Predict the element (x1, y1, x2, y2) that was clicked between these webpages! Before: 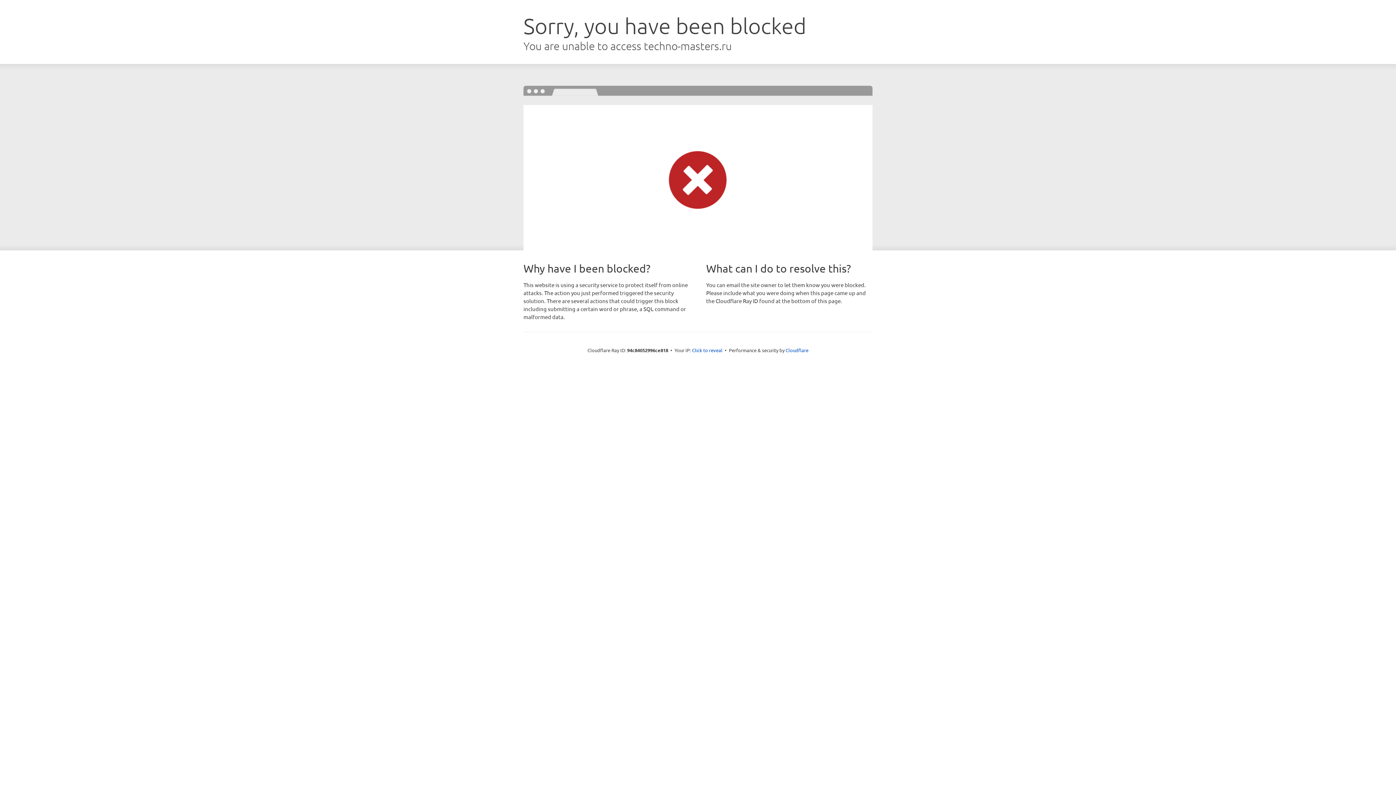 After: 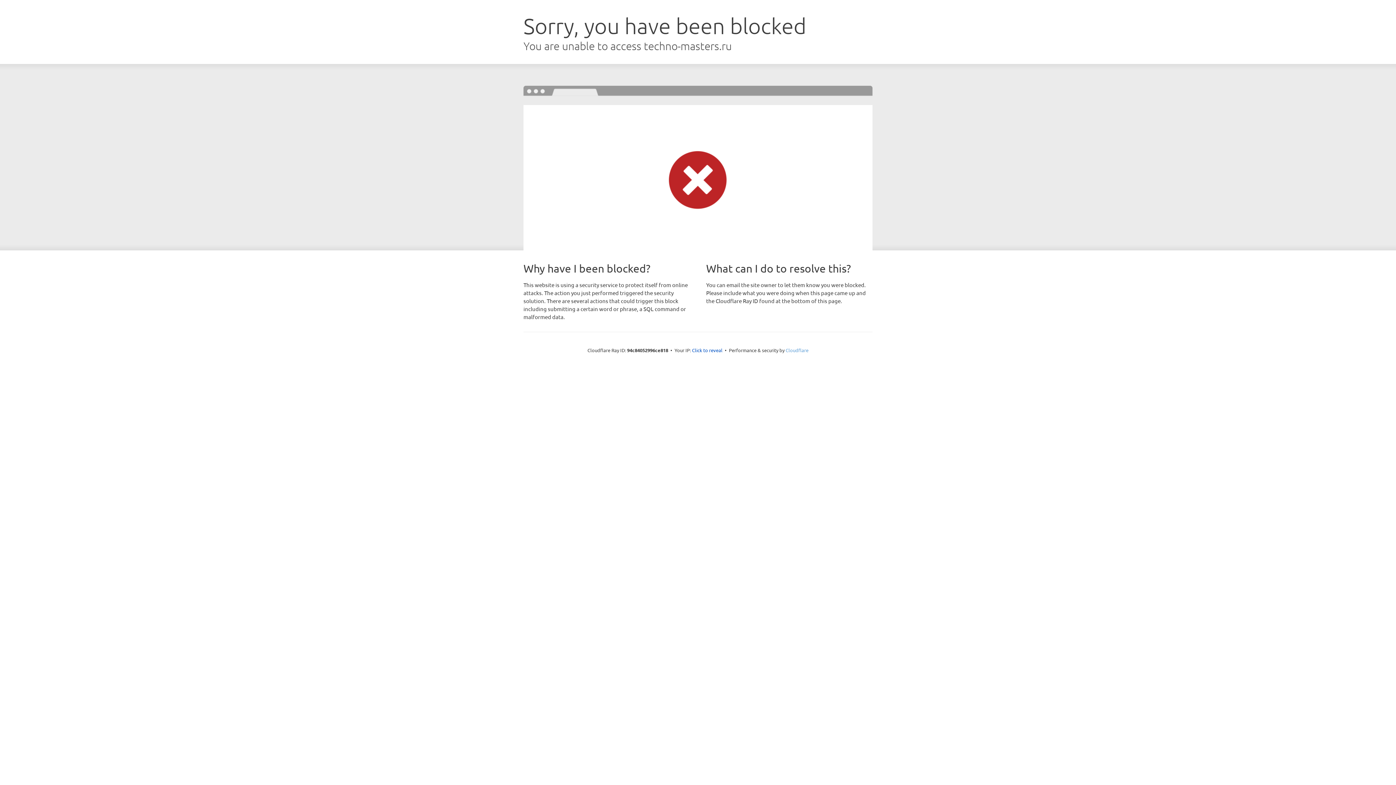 Action: label: Cloudflare bbox: (785, 347, 808, 353)